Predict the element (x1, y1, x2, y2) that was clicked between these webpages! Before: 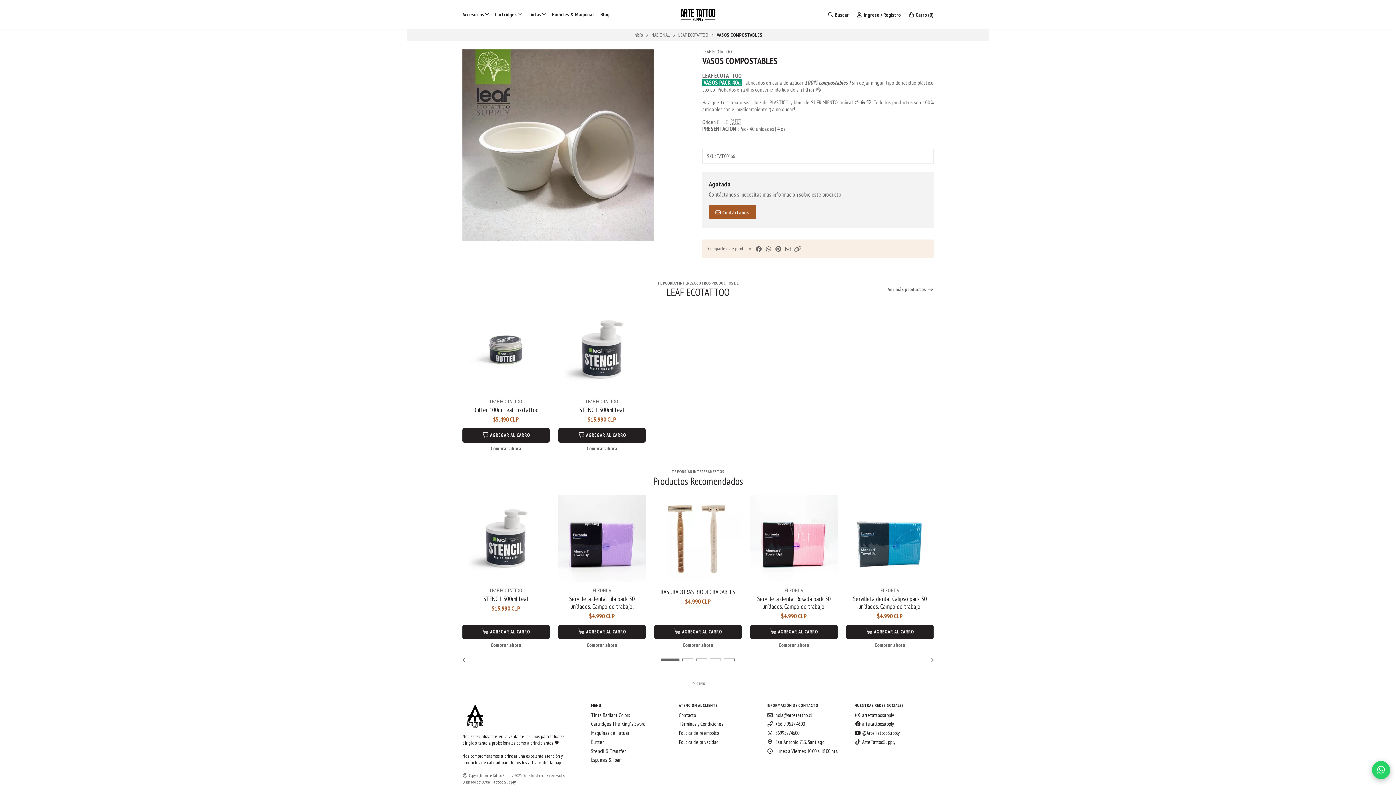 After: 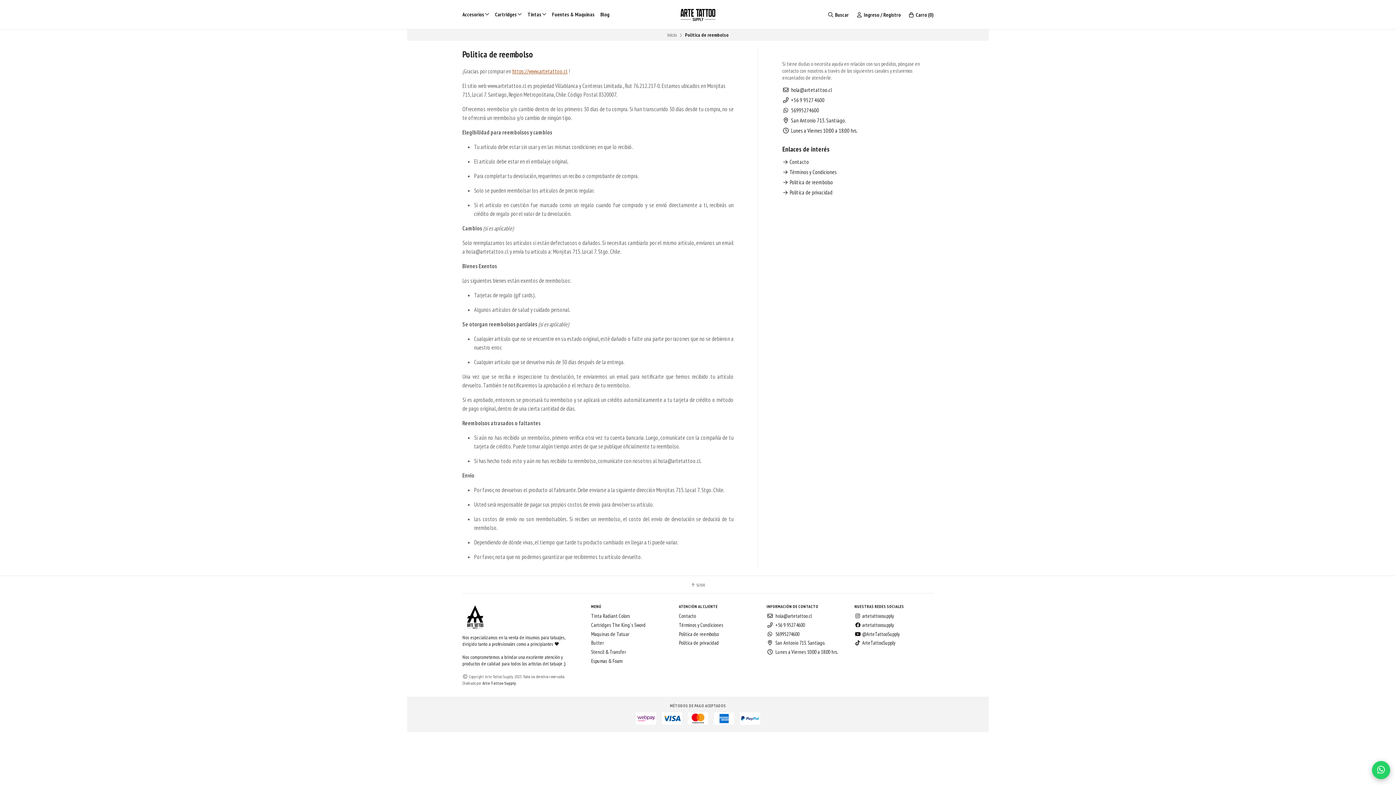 Action: bbox: (679, 730, 719, 736) label: Politica de reembolso